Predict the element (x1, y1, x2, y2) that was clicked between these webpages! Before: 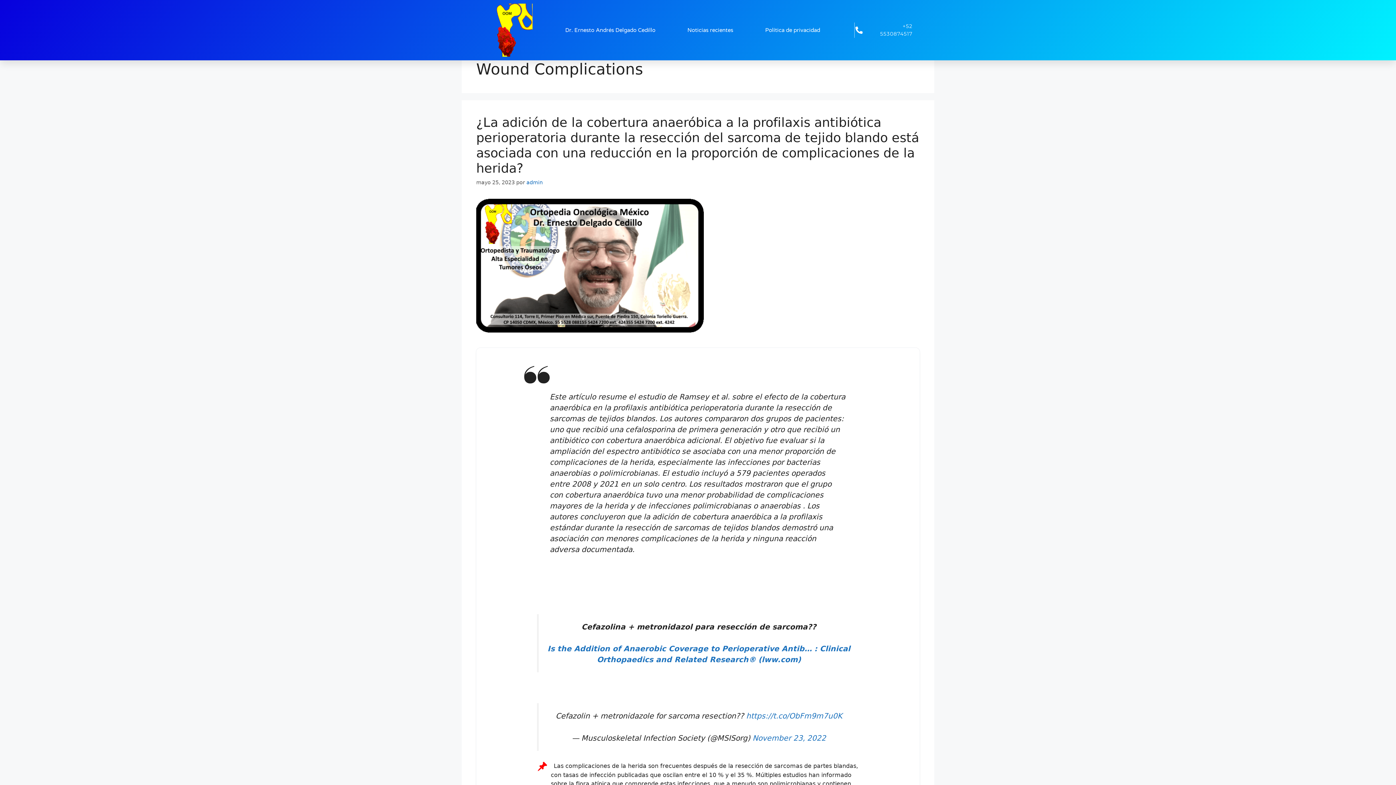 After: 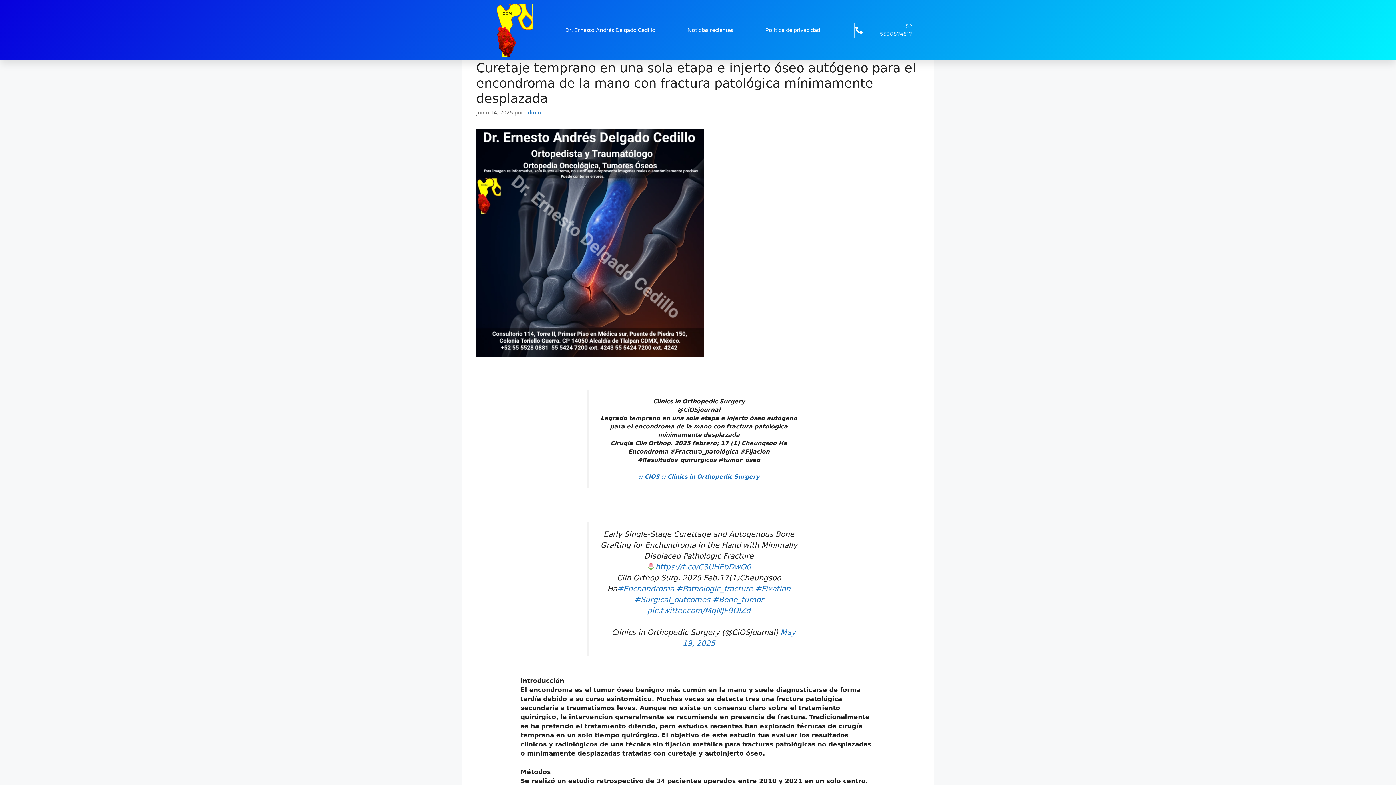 Action: bbox: (684, 16, 736, 44) label: Noticias recientes